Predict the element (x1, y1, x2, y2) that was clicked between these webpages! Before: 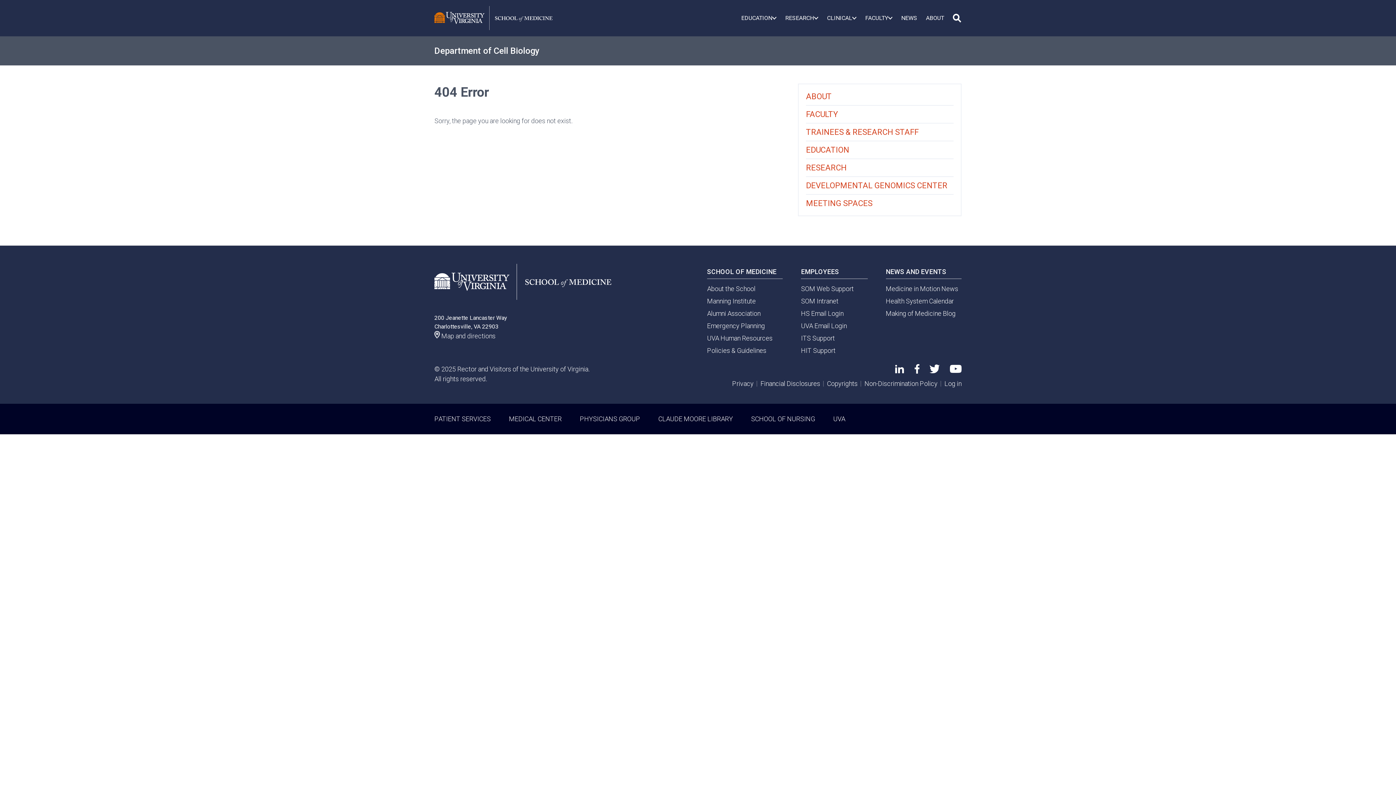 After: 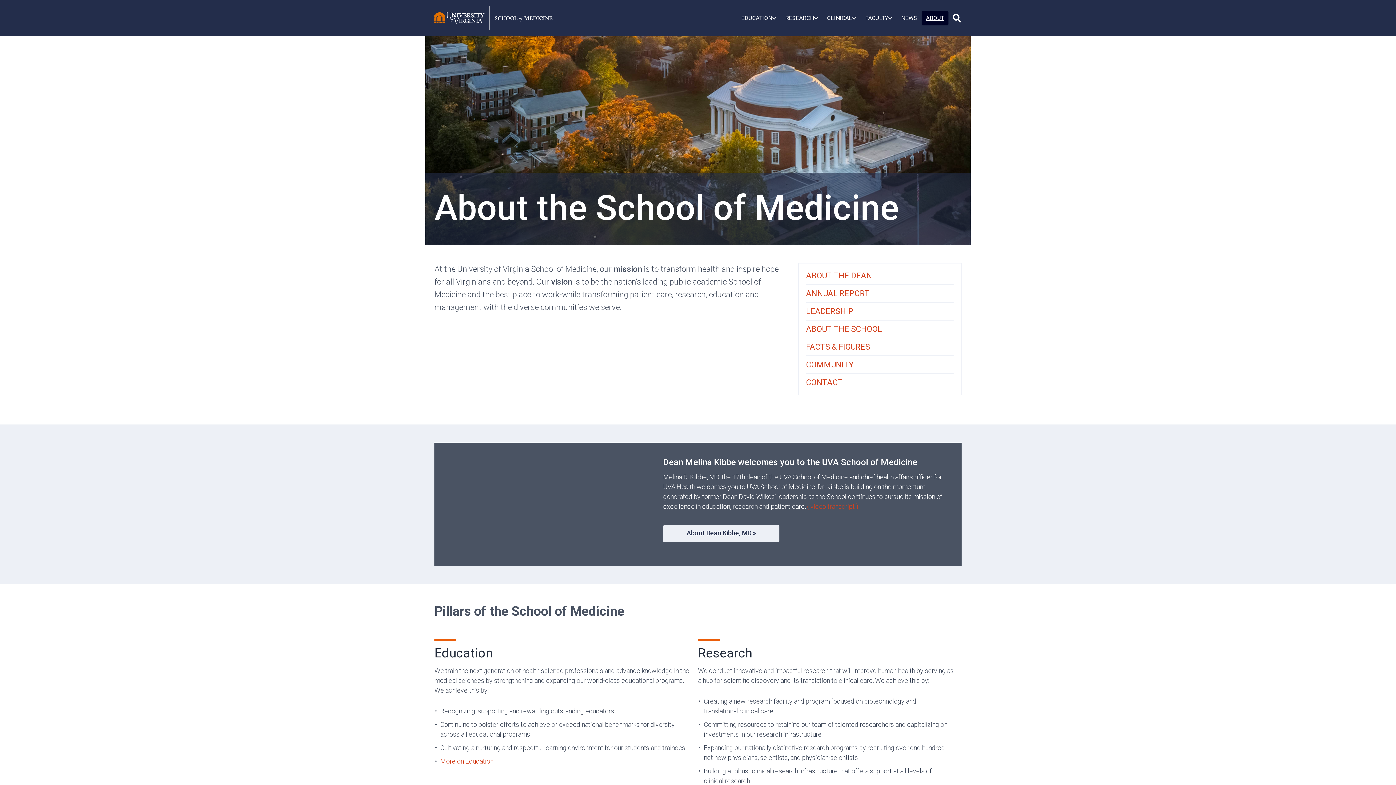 Action: label: About the School bbox: (707, 284, 755, 292)